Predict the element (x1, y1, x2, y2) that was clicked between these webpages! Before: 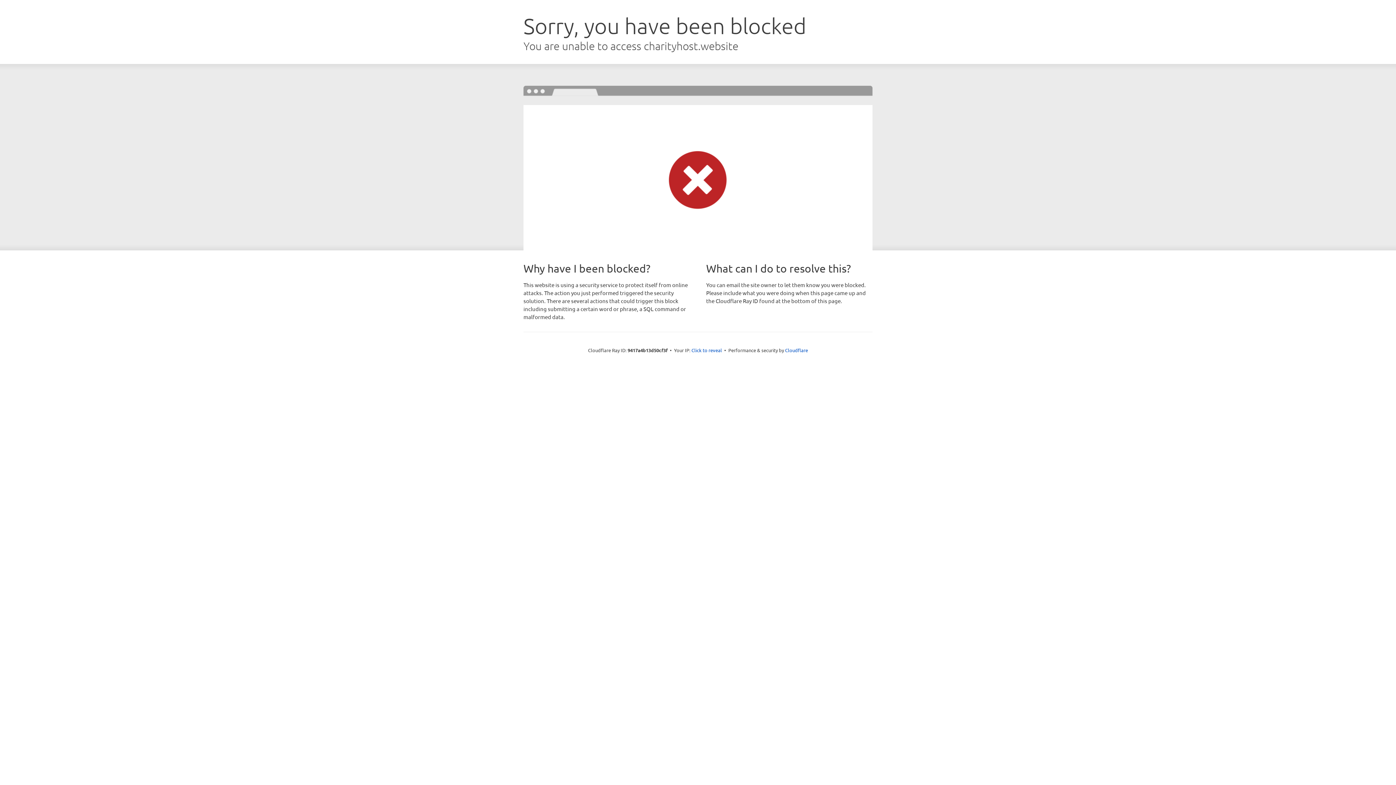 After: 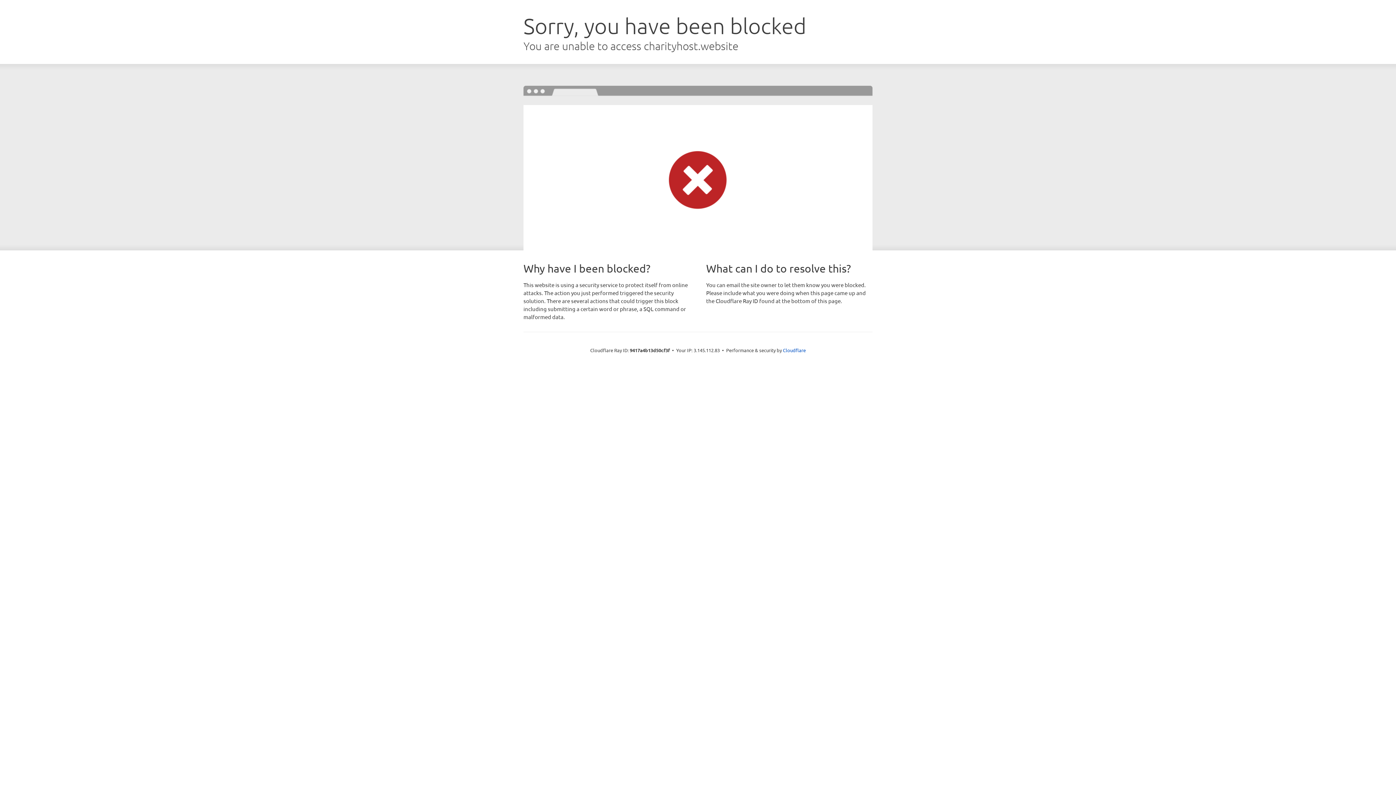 Action: bbox: (691, 346, 722, 353) label: Click to reveal